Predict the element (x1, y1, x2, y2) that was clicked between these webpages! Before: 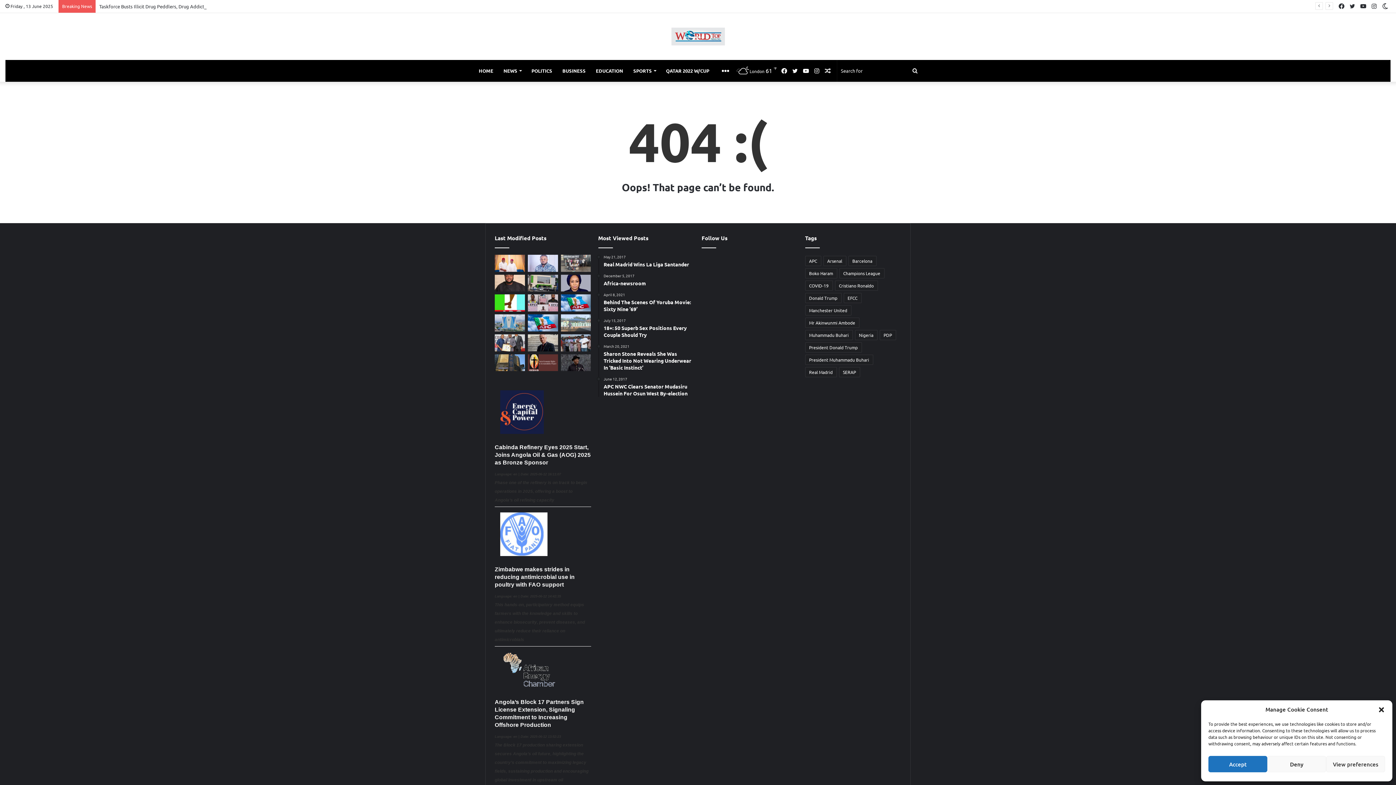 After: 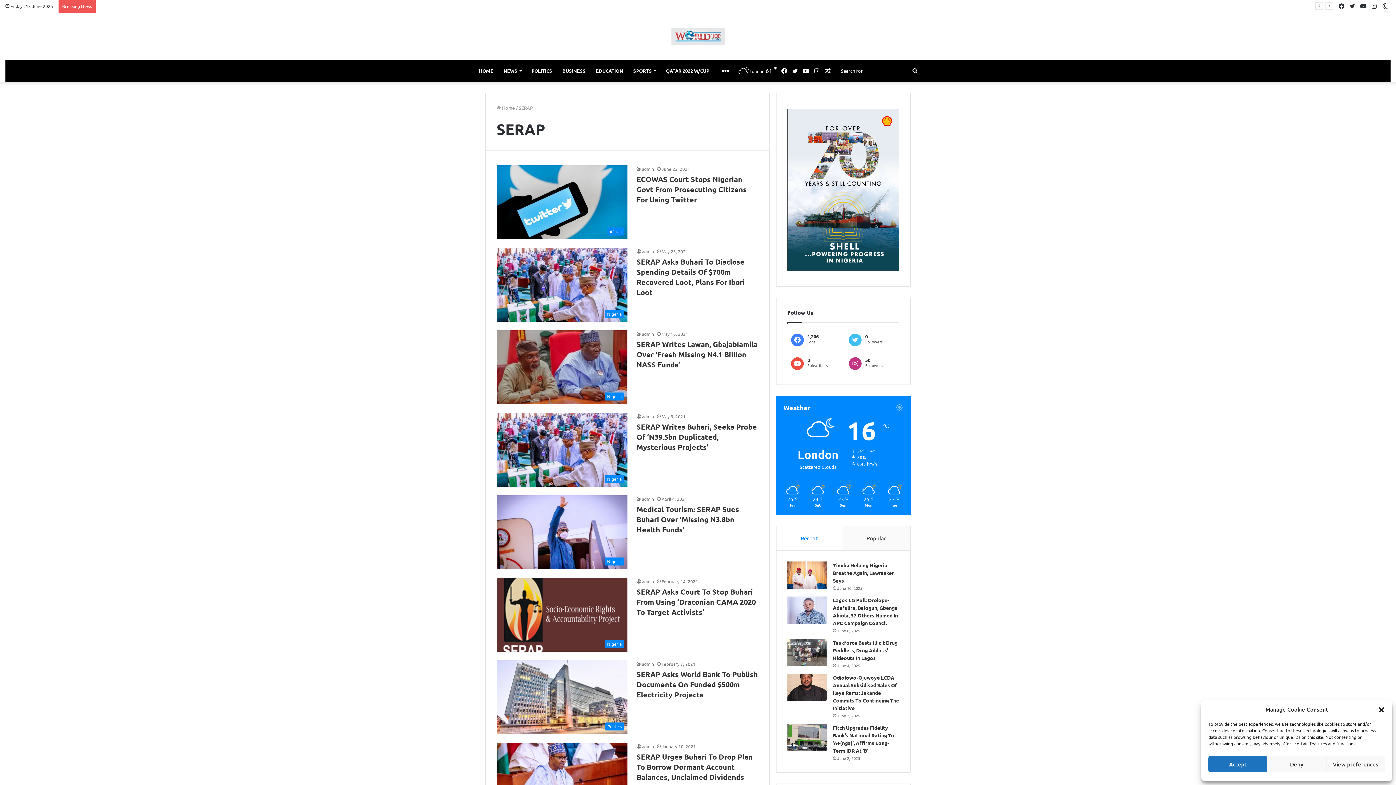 Action: bbox: (839, 367, 860, 377) label: SERAP (54 items)